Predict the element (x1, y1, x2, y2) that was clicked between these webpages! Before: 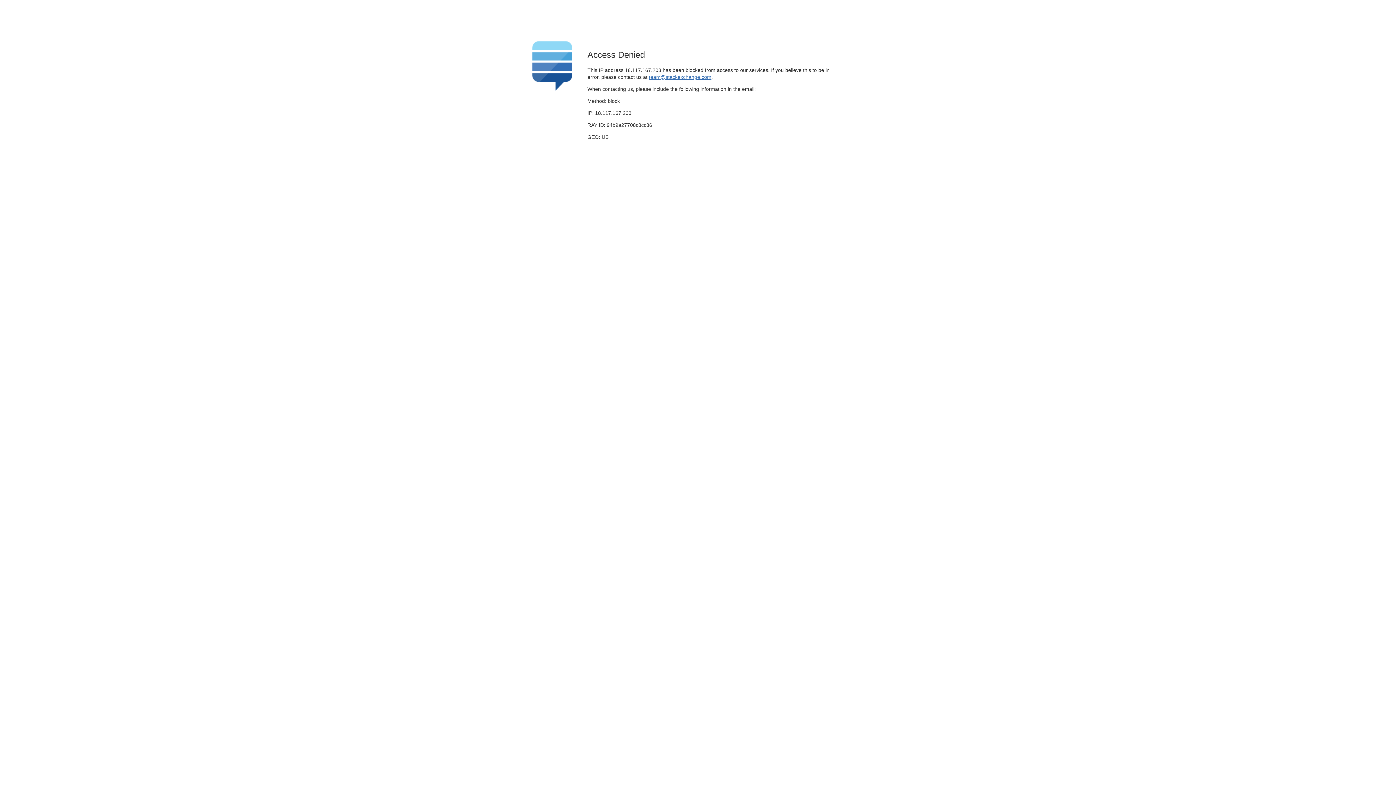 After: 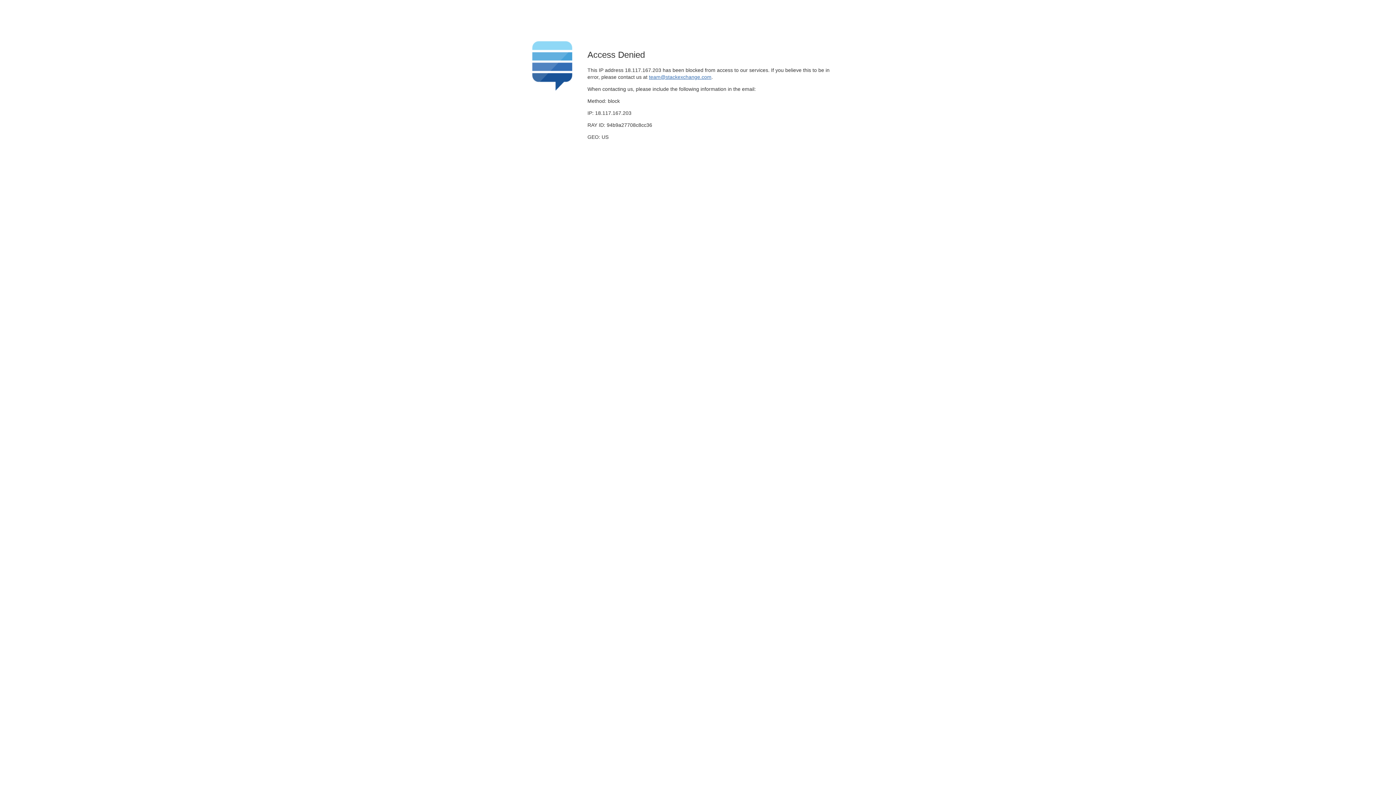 Action: label: team@stackexchange.com bbox: (649, 74, 711, 79)